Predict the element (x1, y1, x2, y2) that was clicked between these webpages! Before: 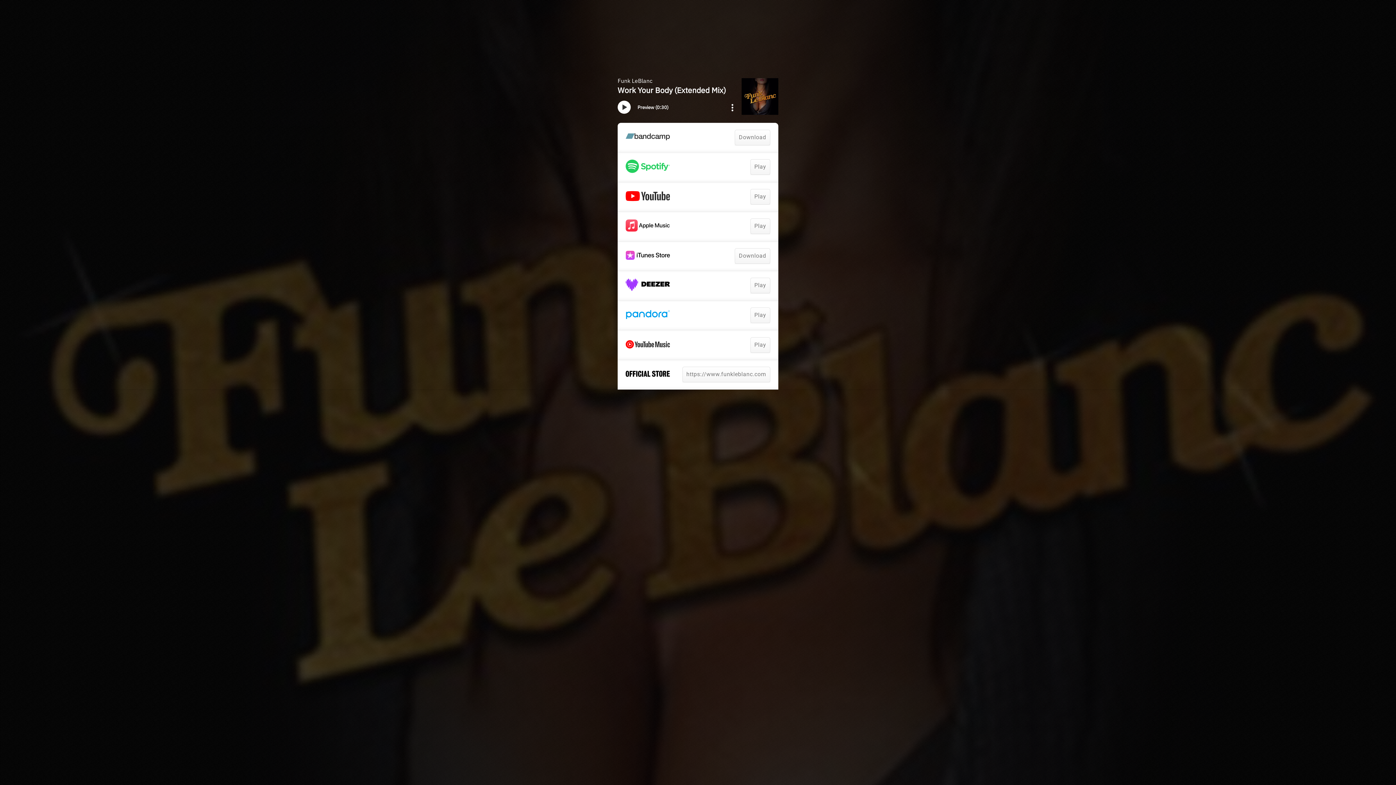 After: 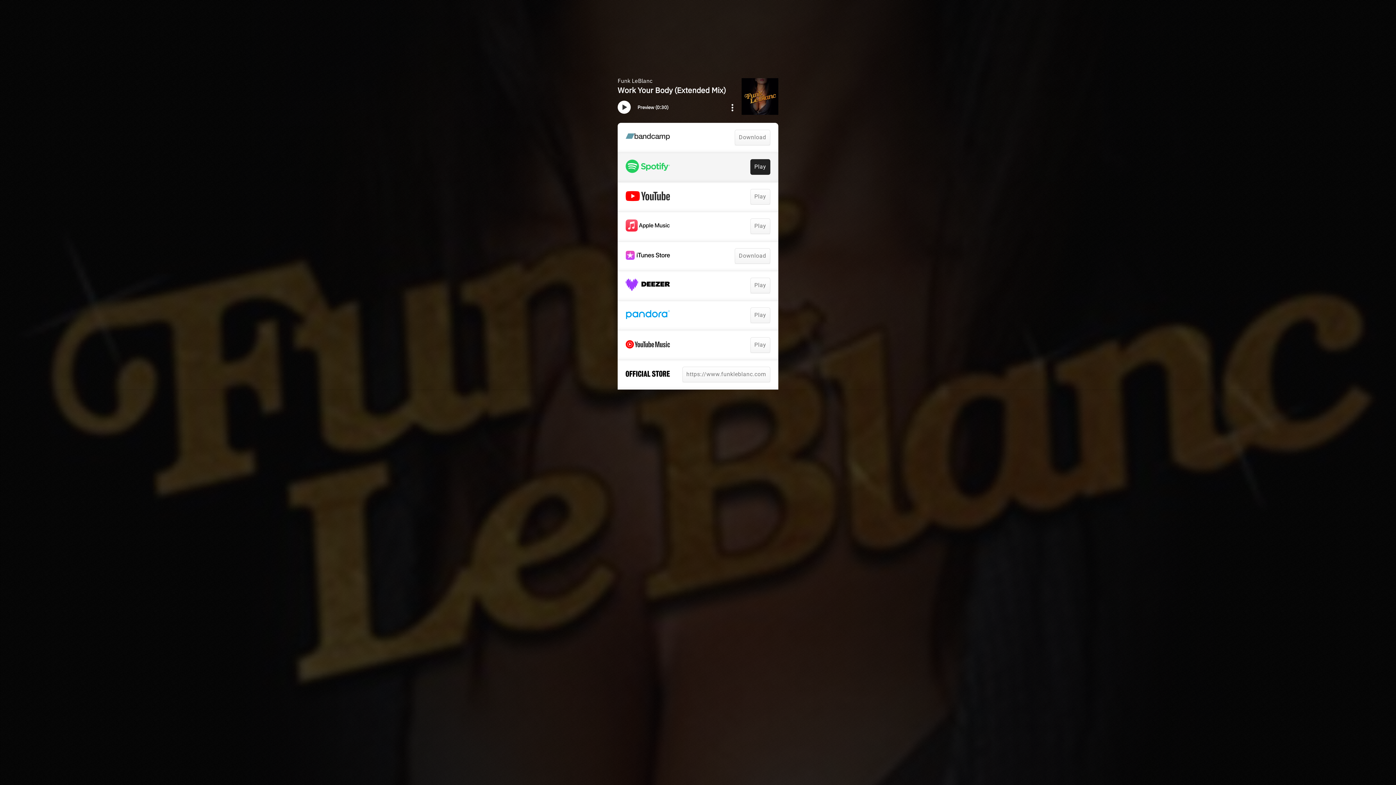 Action: bbox: (750, 159, 770, 175) label: Play